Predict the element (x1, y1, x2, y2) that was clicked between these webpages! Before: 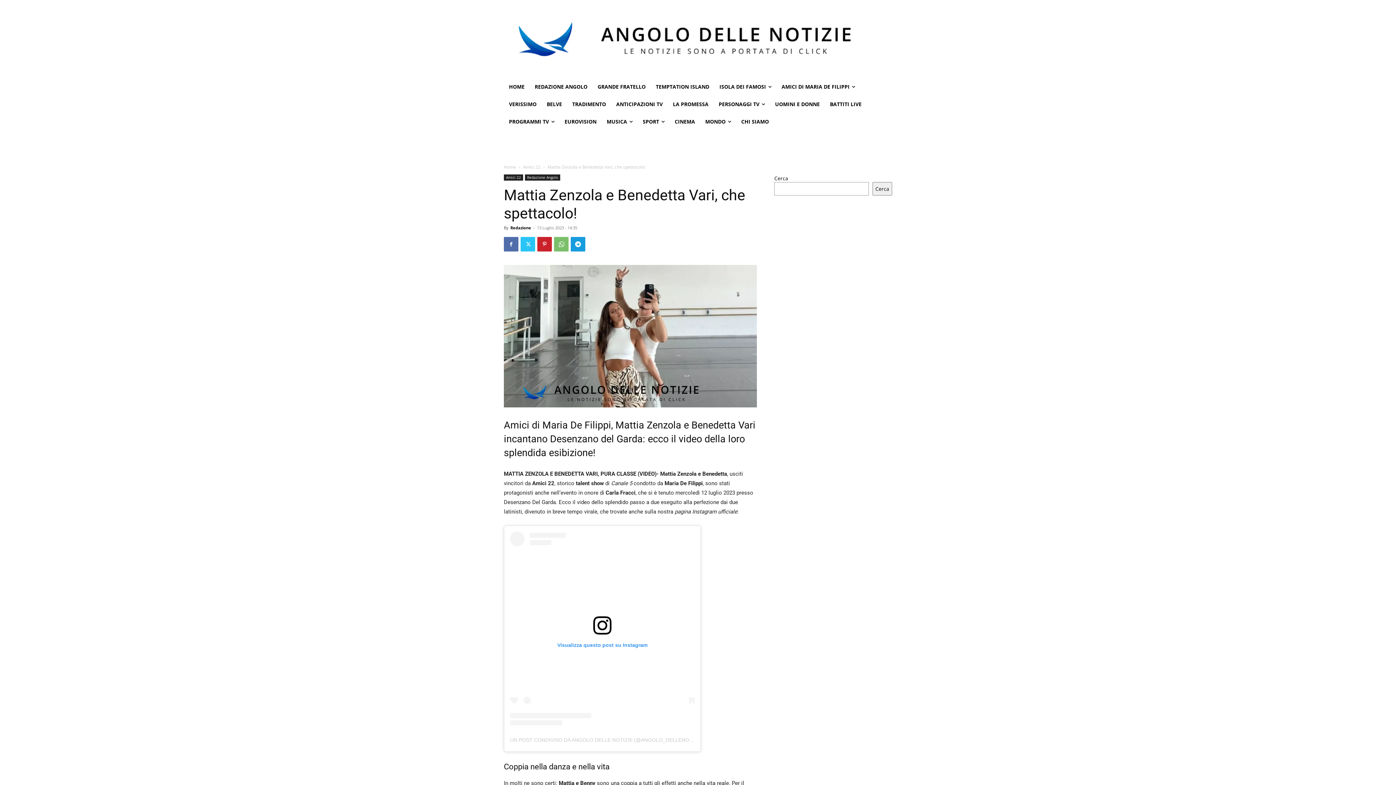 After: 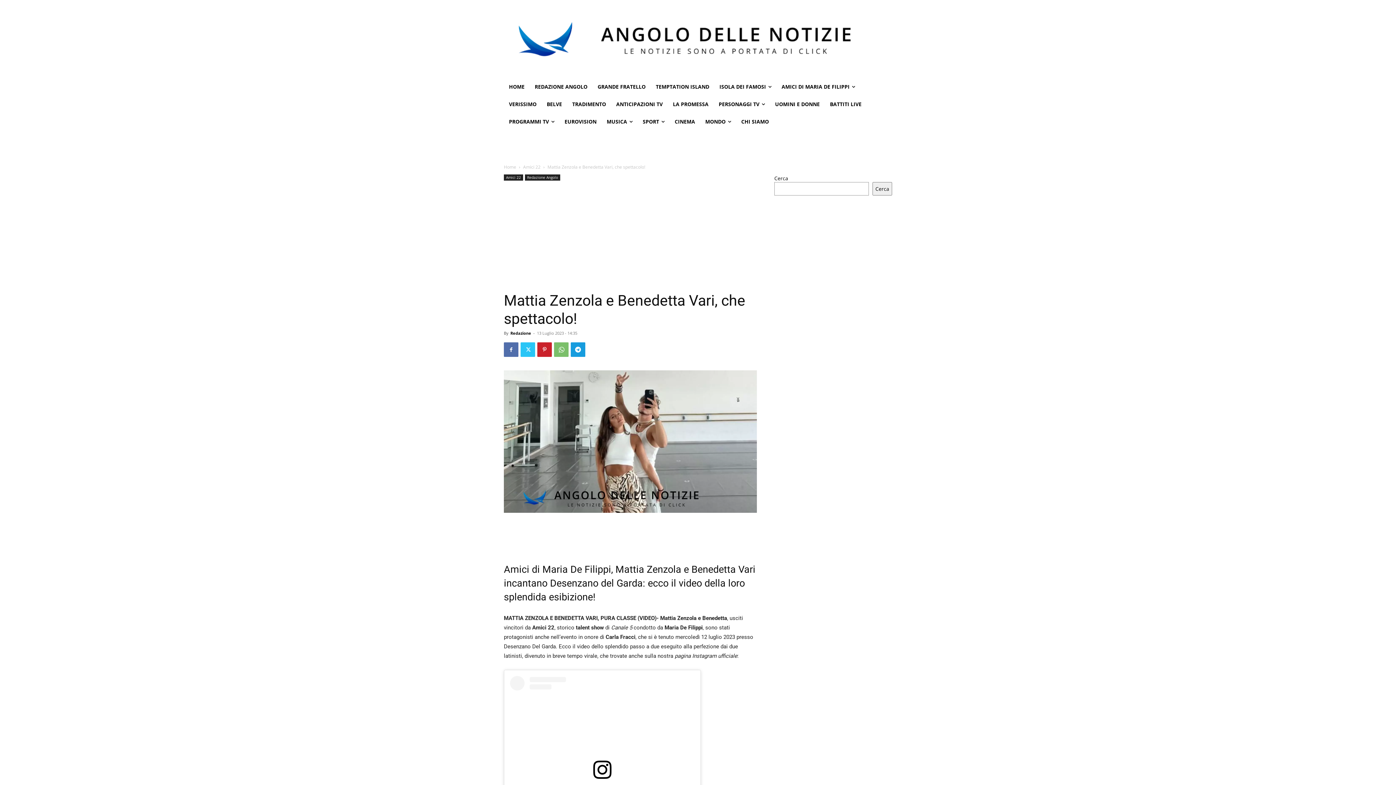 Action: bbox: (504, 237, 518, 251)